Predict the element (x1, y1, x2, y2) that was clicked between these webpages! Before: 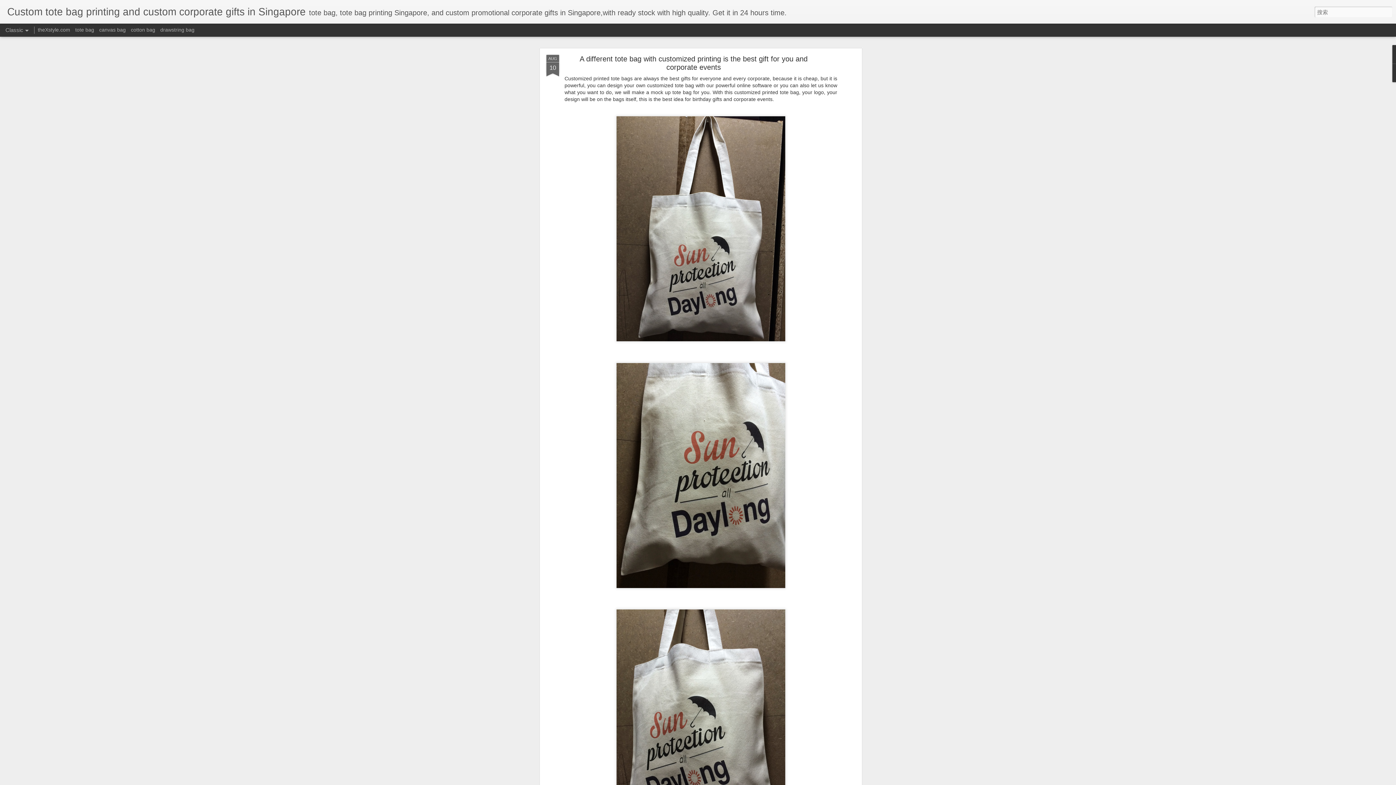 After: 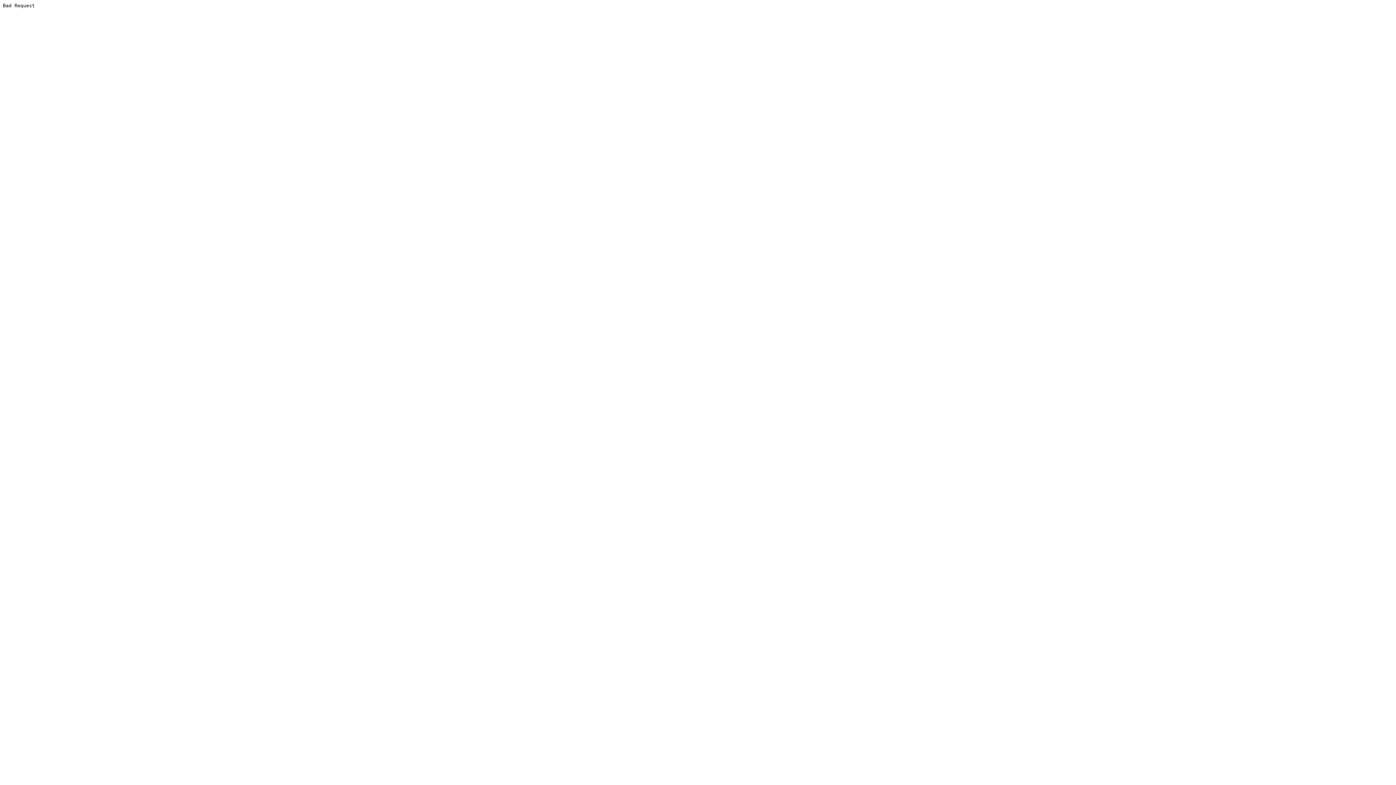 Action: label: drawstring bag bbox: (160, 26, 194, 32)